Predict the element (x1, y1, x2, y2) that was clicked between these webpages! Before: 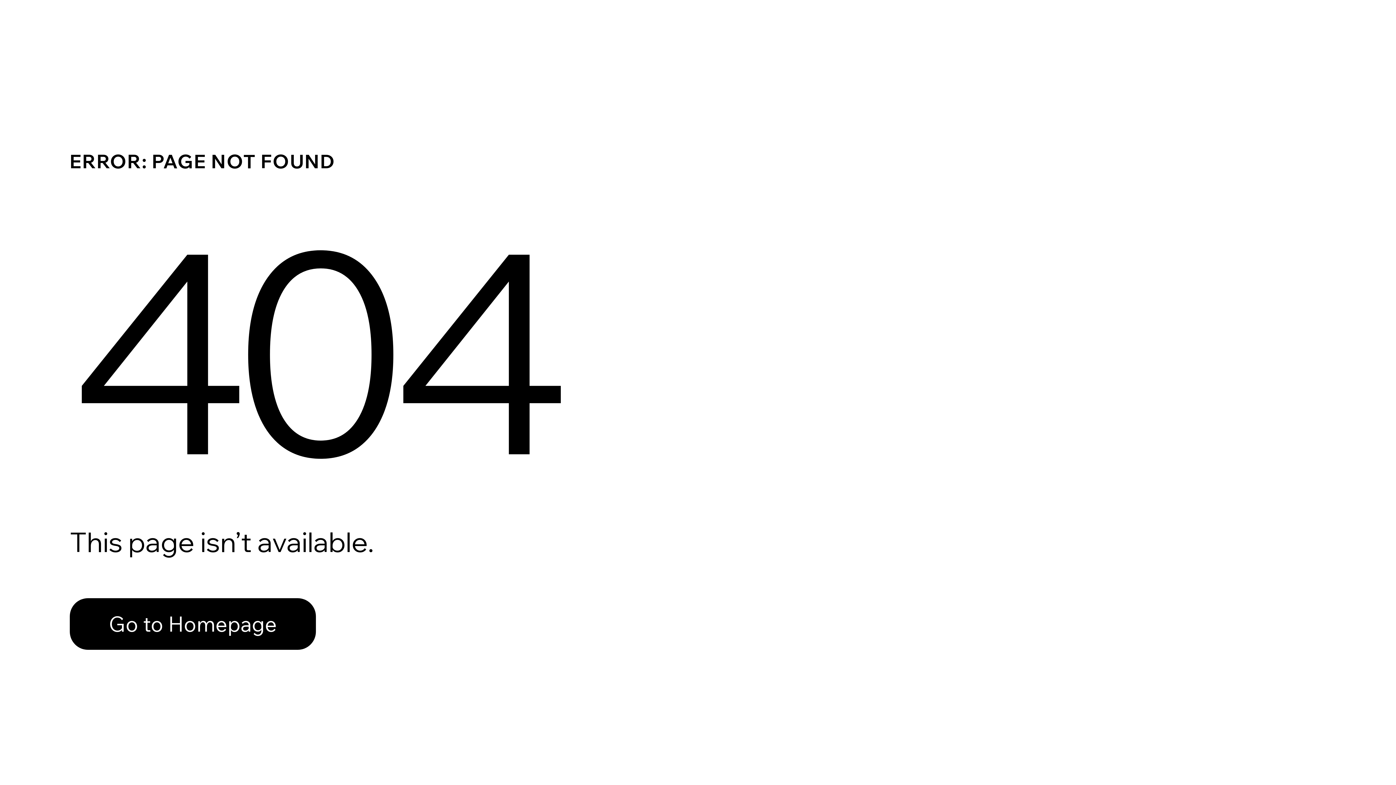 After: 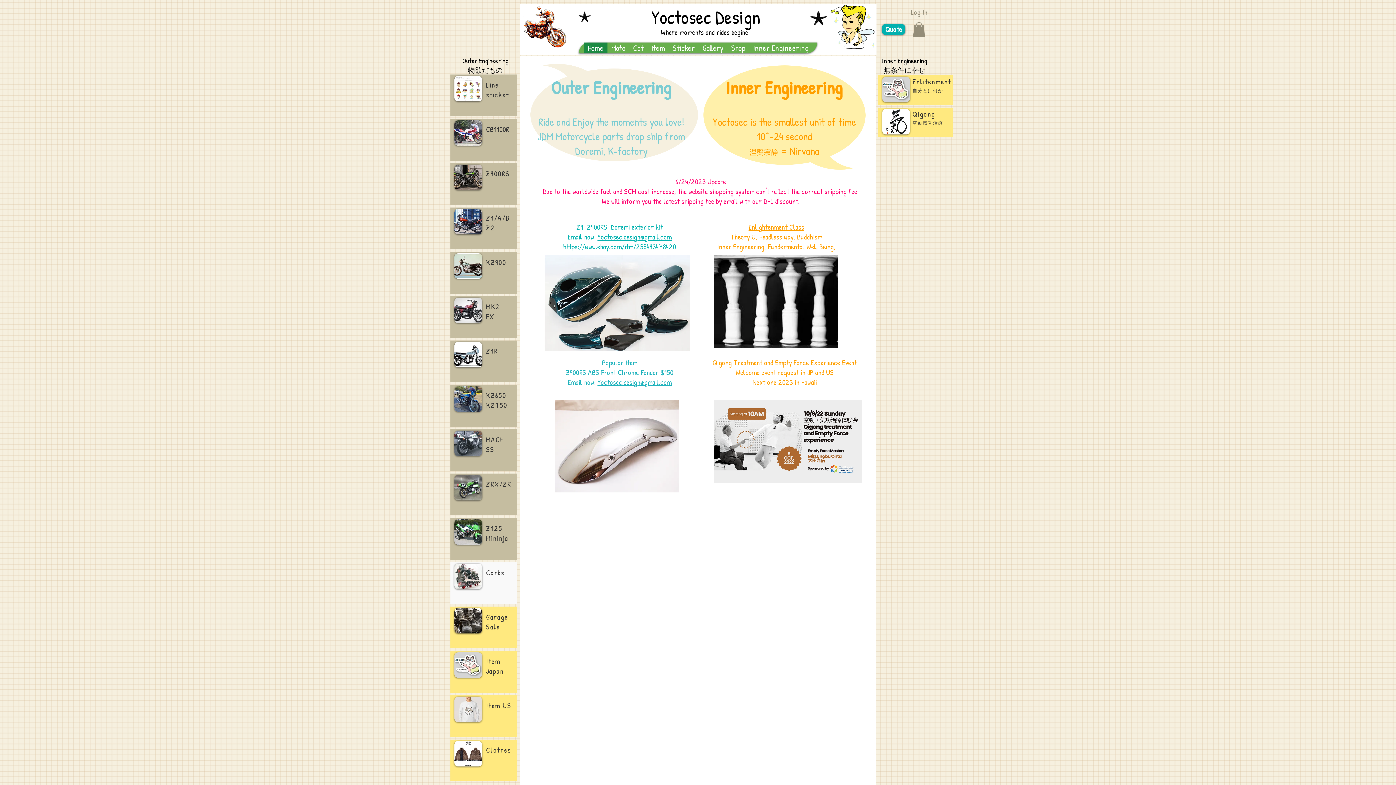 Action: label: Go to Homepage bbox: (69, 598, 316, 650)